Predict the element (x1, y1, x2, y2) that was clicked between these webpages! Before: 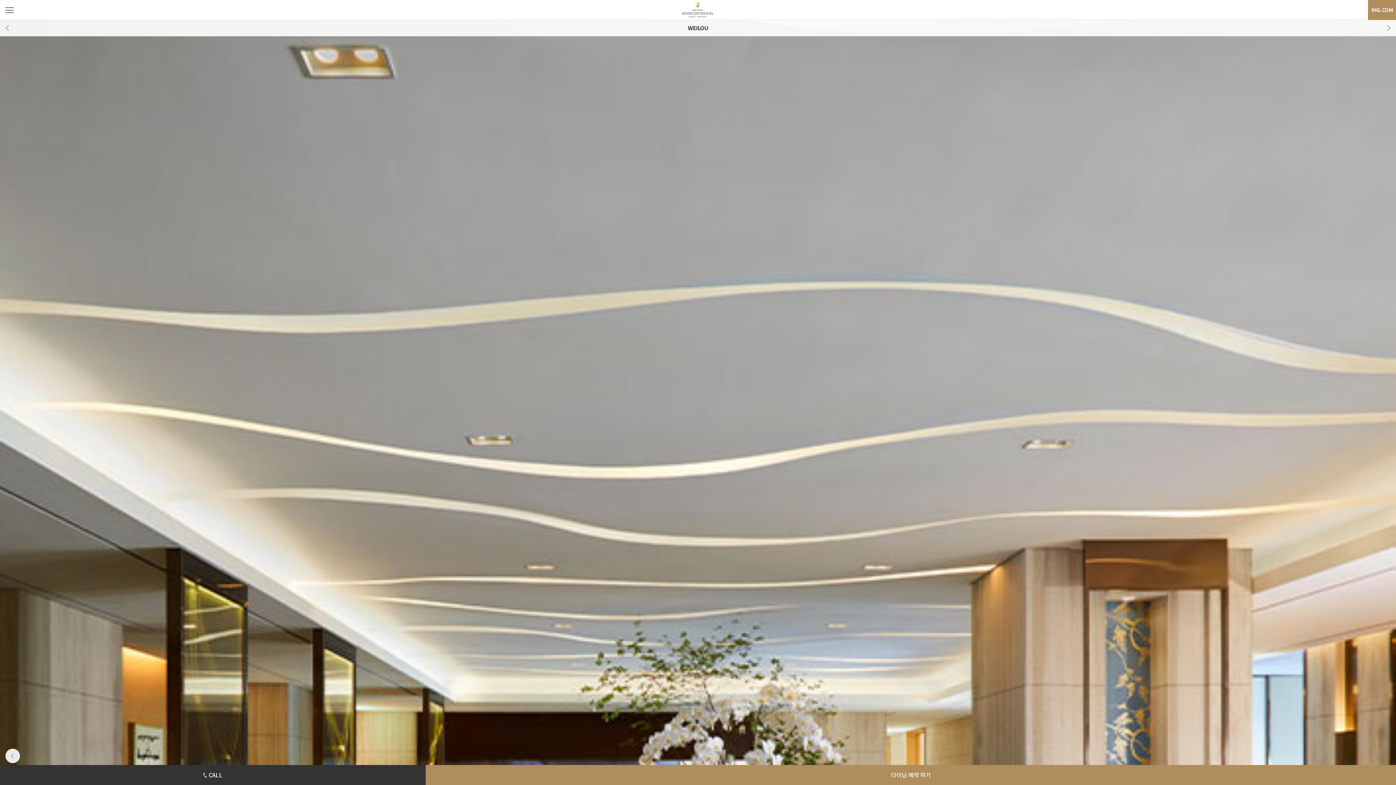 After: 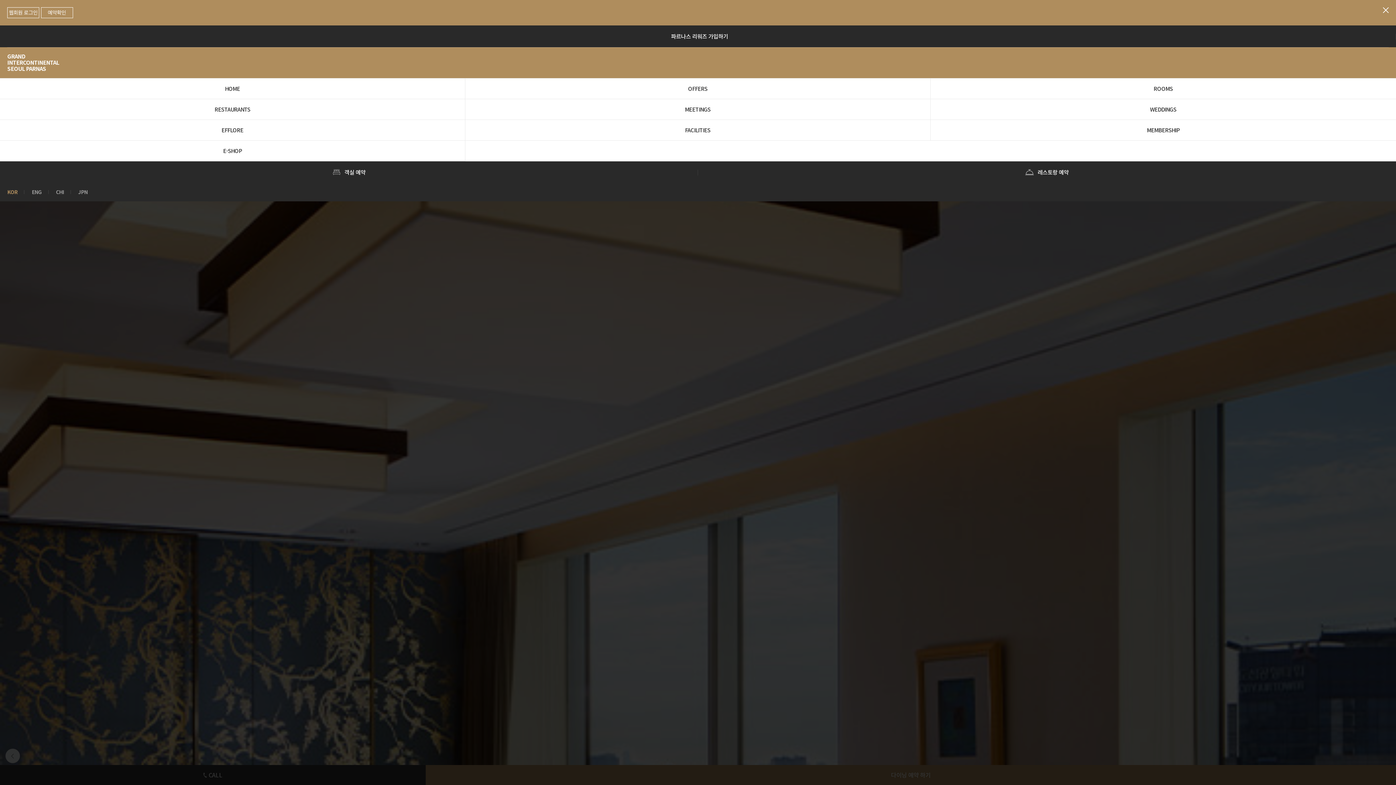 Action: bbox: (0, 0, 19, 20) label: 전체메뉴